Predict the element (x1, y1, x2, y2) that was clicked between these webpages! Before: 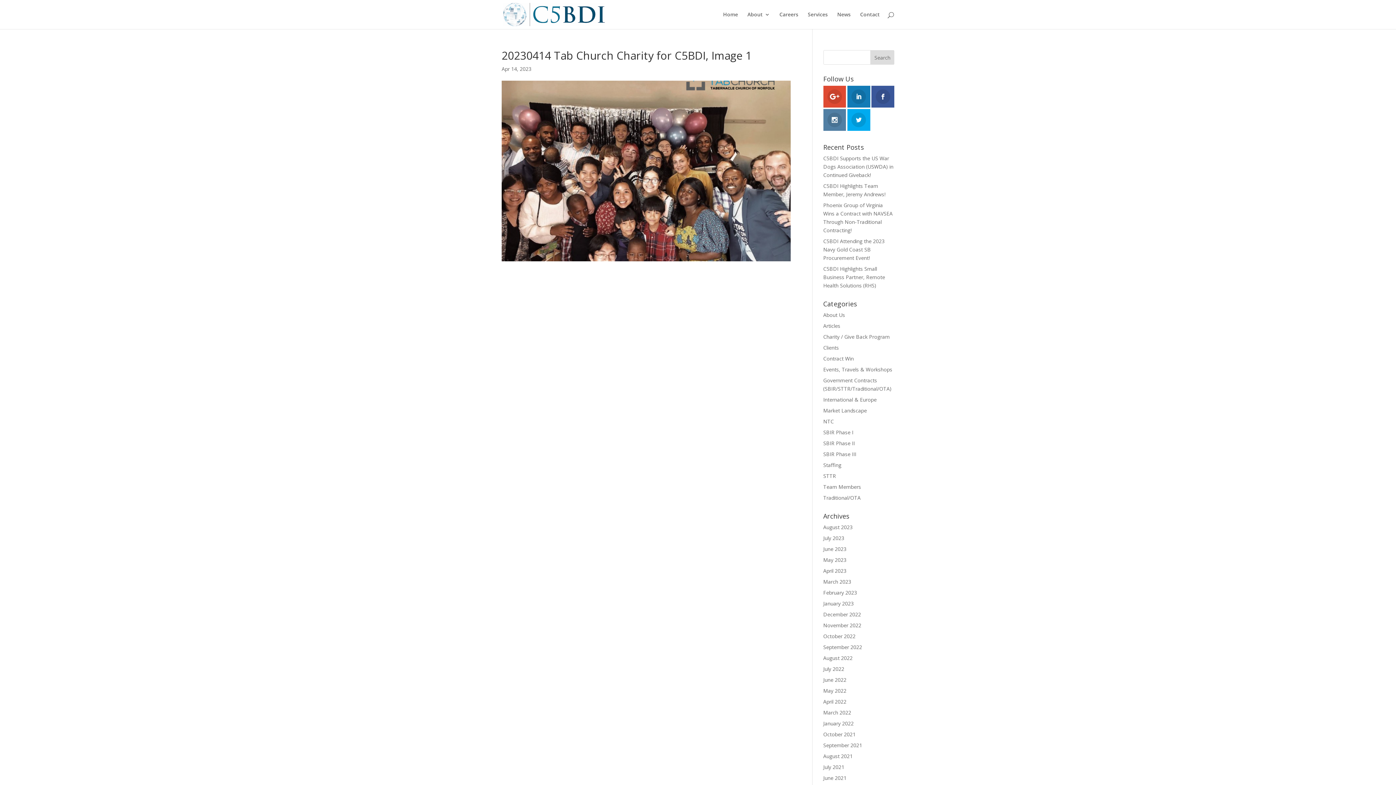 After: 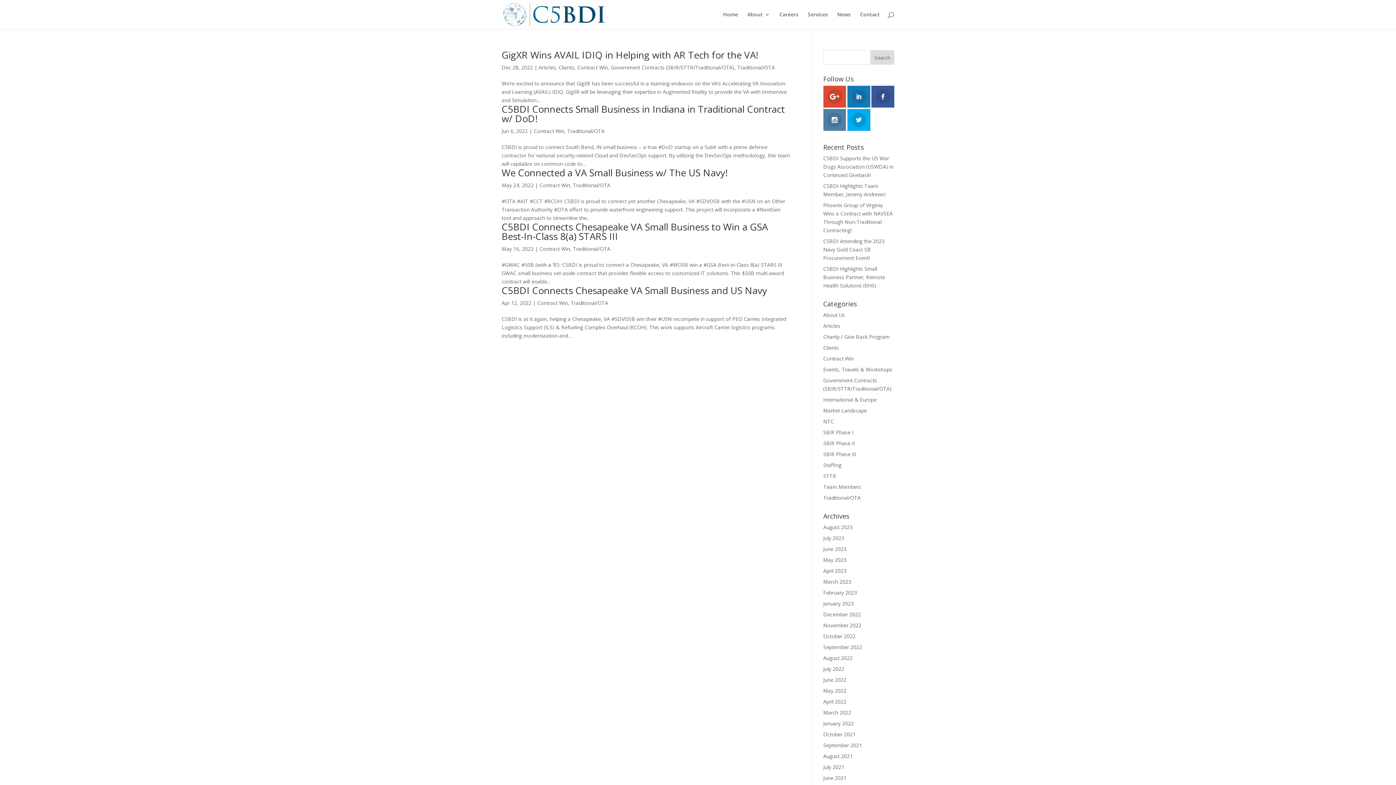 Action: label: Traditional/OTA bbox: (823, 494, 860, 501)